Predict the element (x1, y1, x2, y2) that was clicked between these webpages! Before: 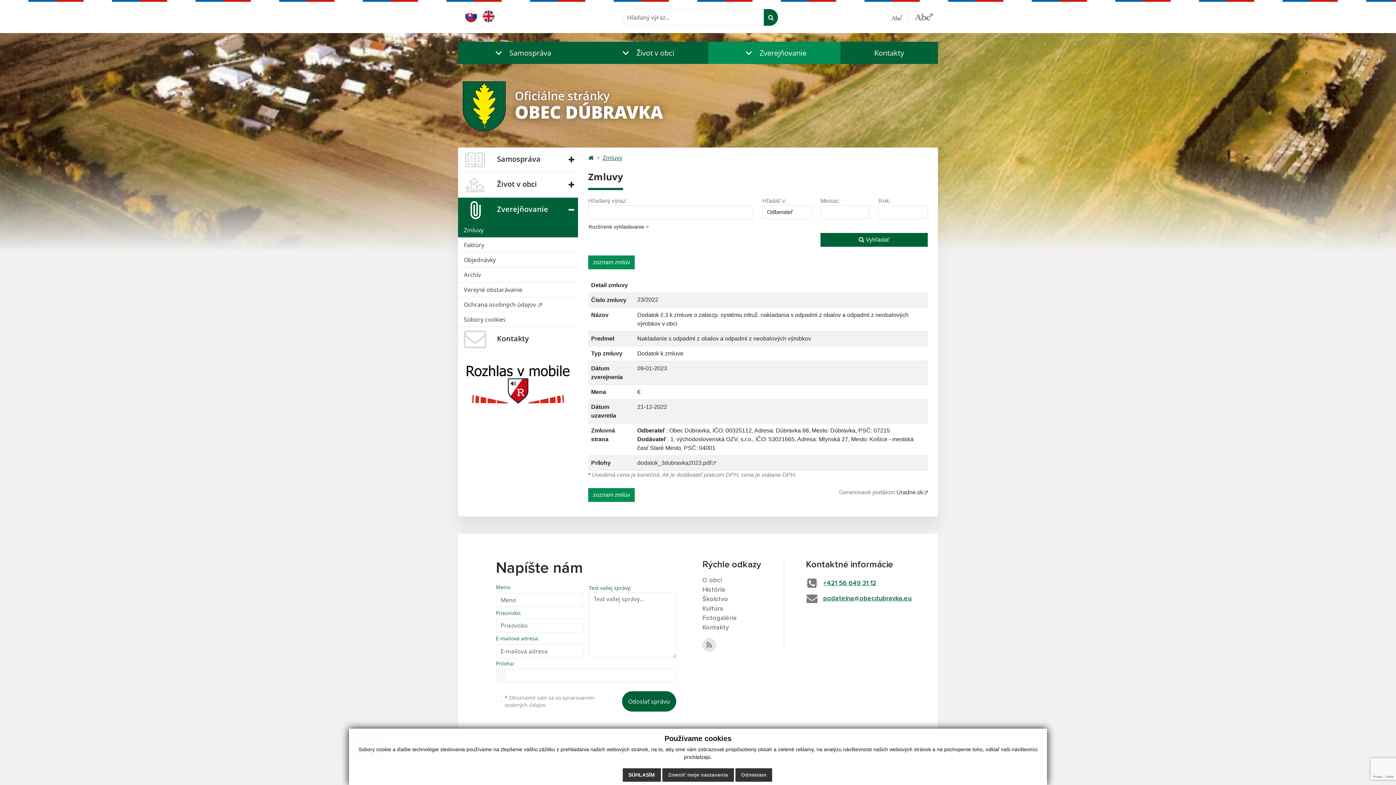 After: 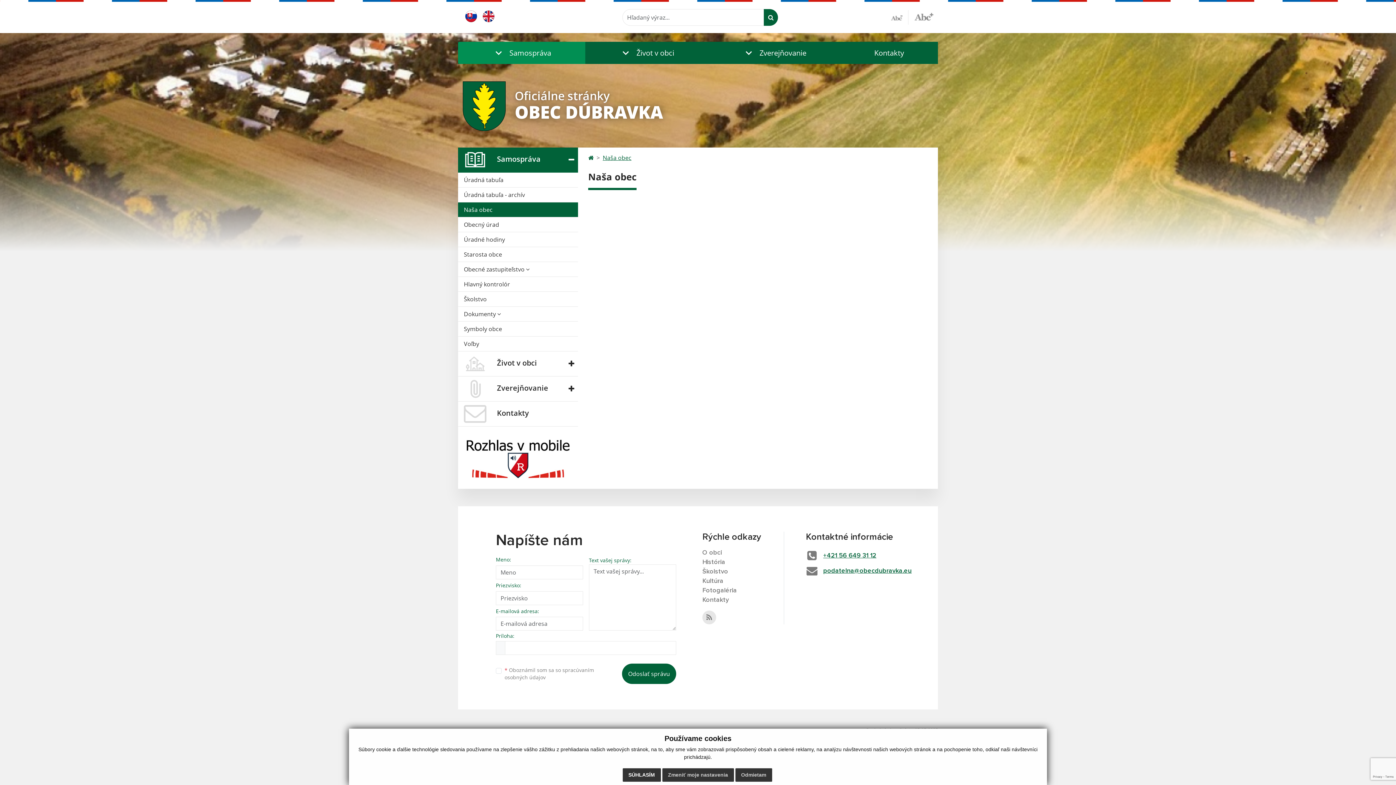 Action: bbox: (702, 577, 722, 584) label: O obci